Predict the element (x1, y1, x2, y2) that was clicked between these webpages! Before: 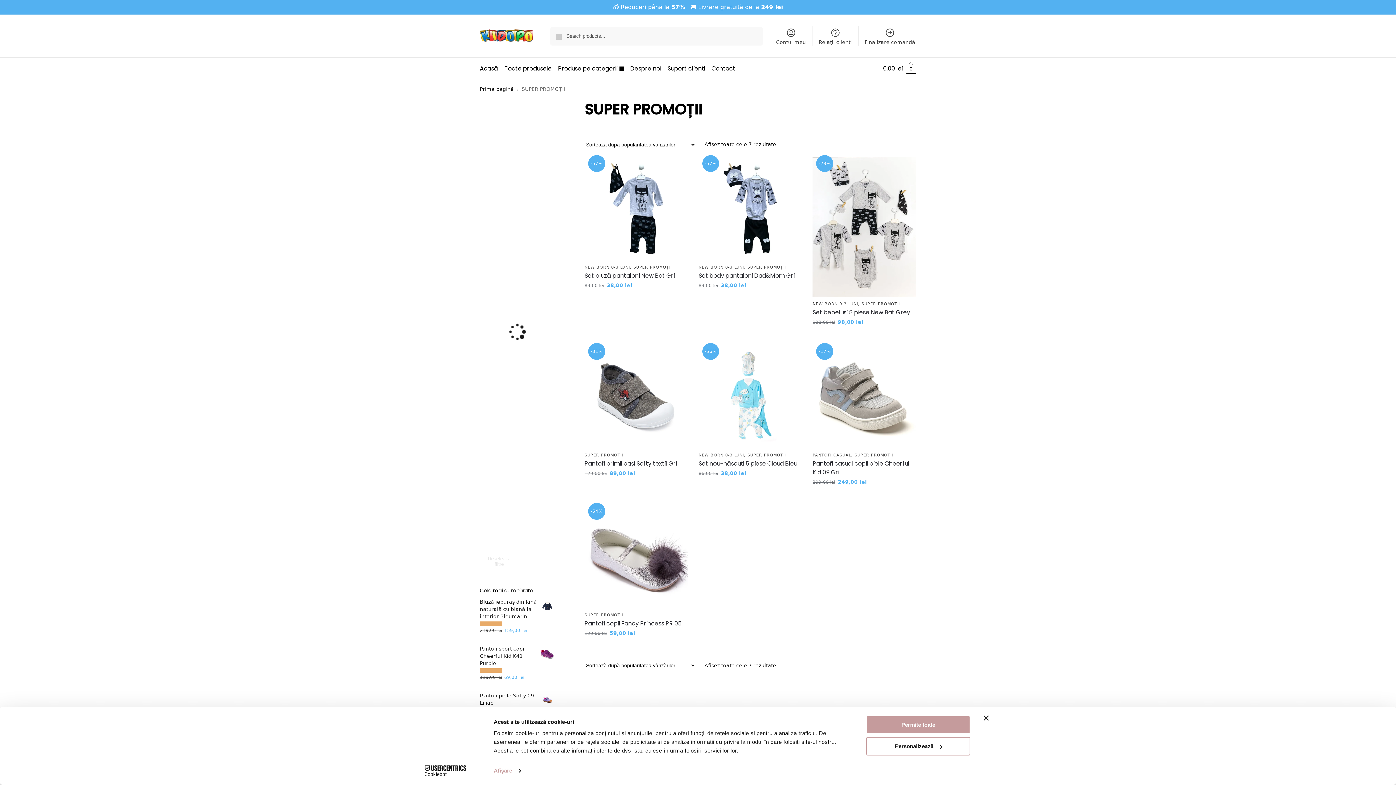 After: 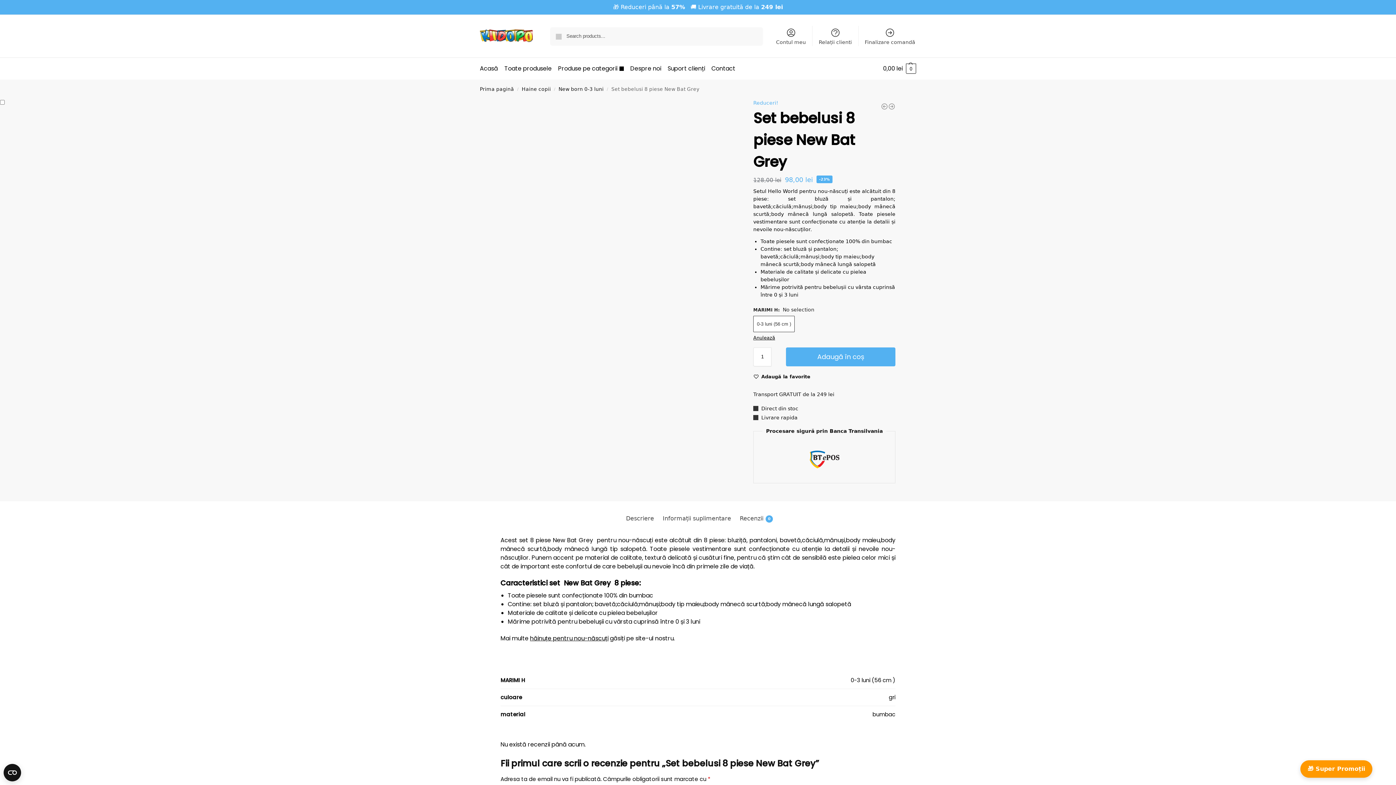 Action: label: Set bebelusi 8 piese New Bat Grey bbox: (812, 308, 916, 317)